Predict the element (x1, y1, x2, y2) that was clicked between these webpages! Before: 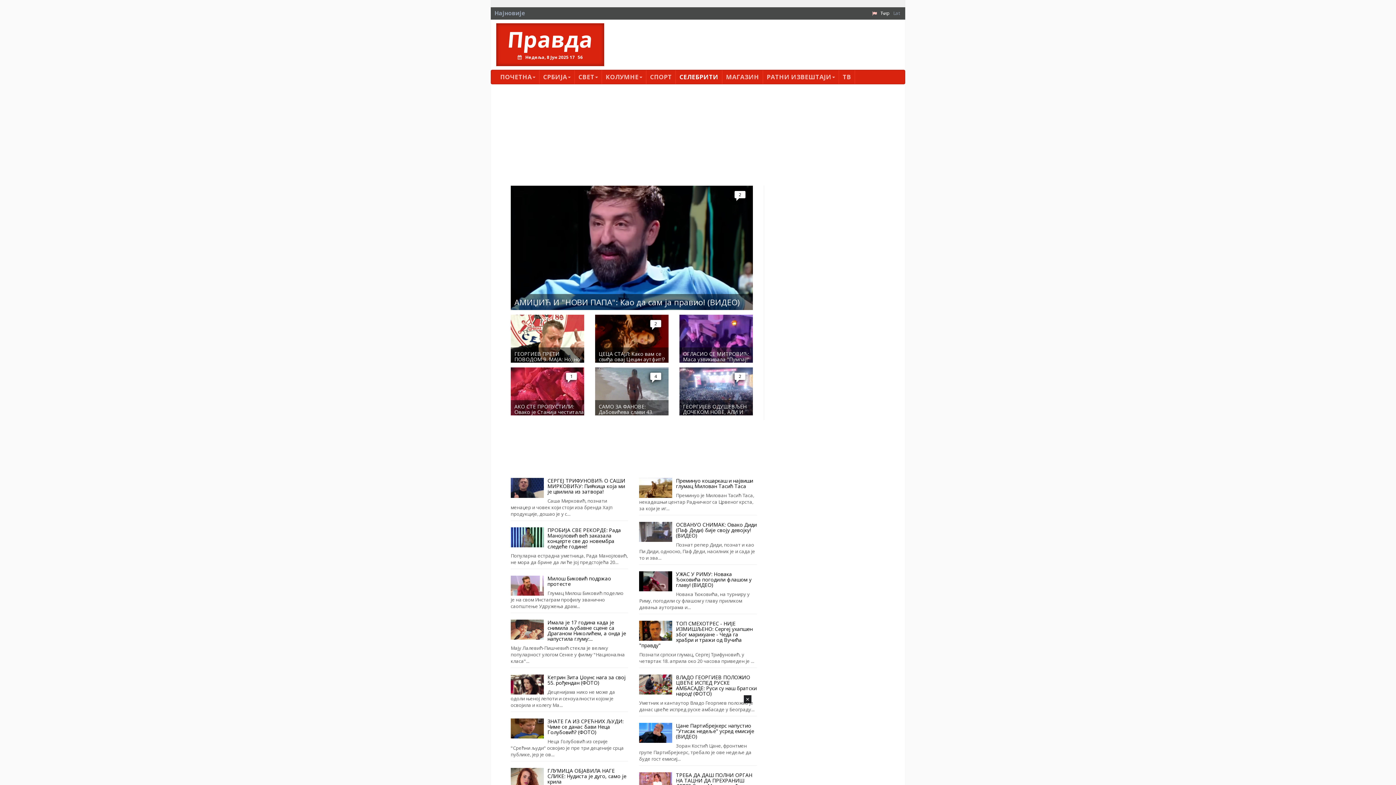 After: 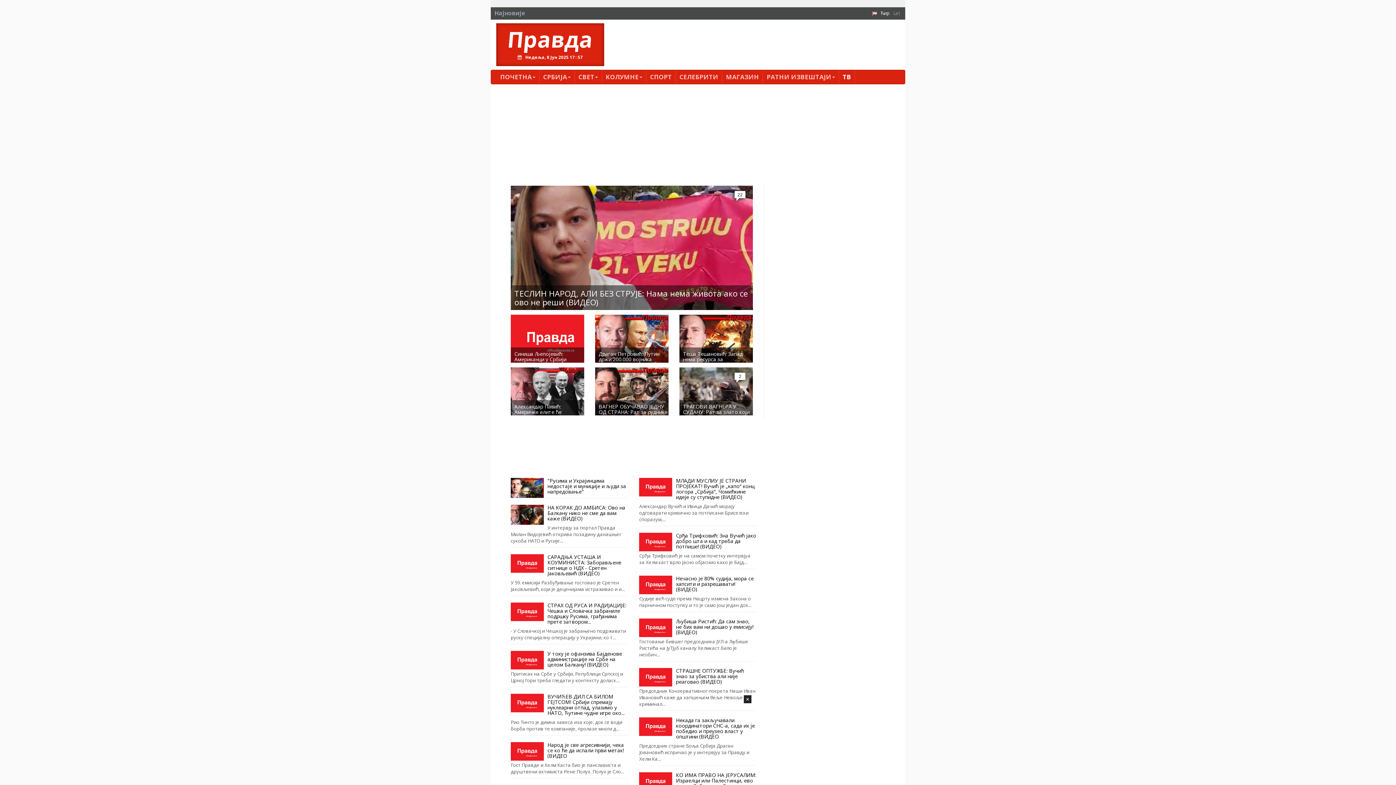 Action: label: ТВ bbox: (839, 70, 855, 84)